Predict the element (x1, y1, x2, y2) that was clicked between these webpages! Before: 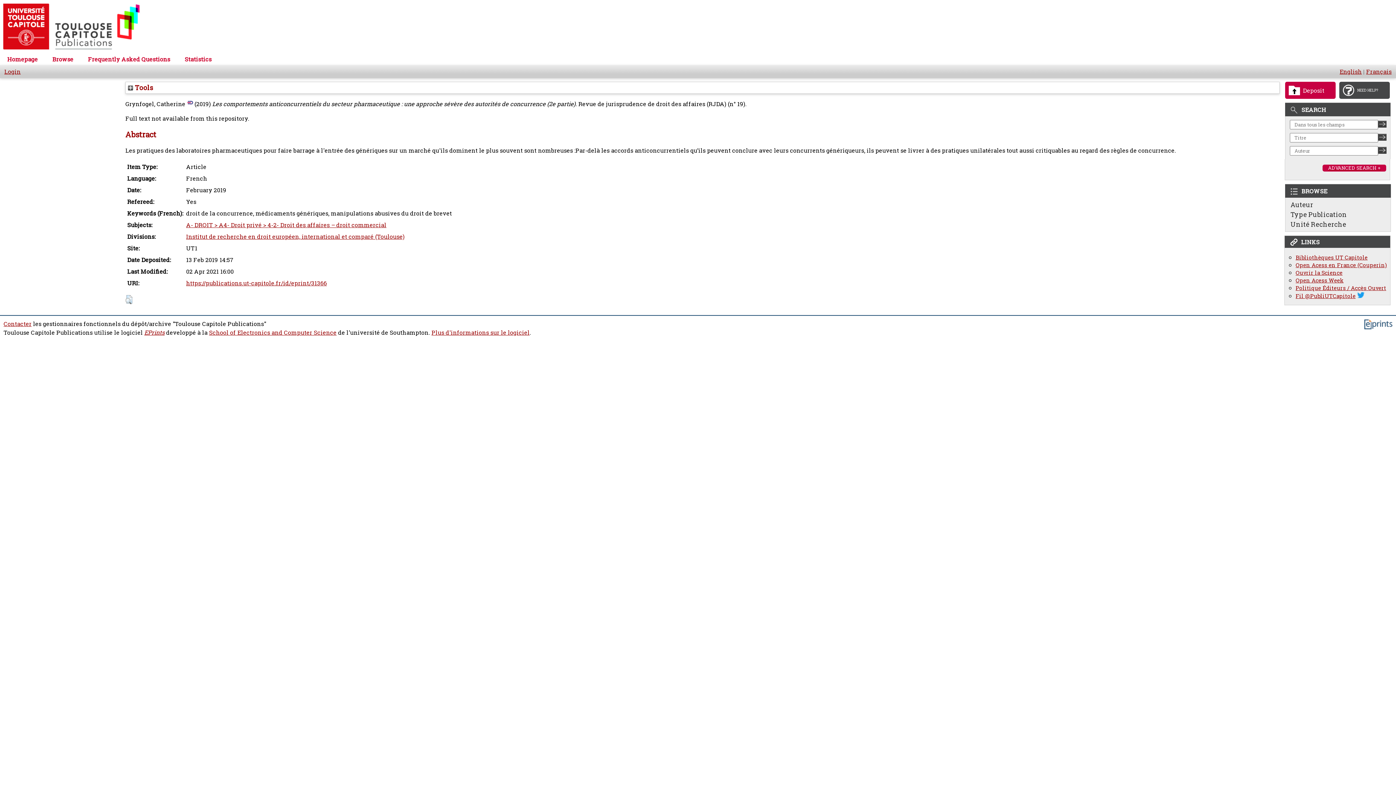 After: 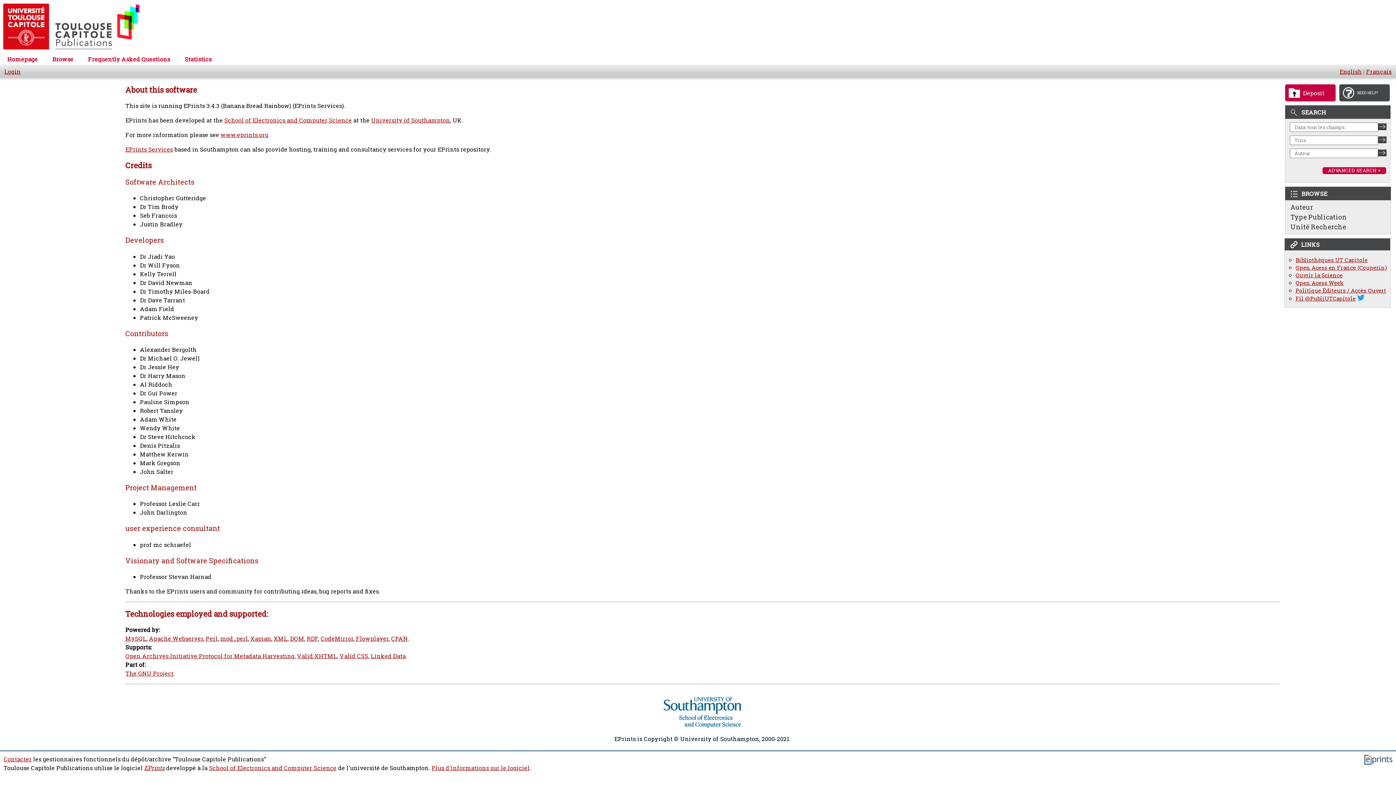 Action: label: Plus d'informations sur le logiciel bbox: (431, 328, 529, 336)